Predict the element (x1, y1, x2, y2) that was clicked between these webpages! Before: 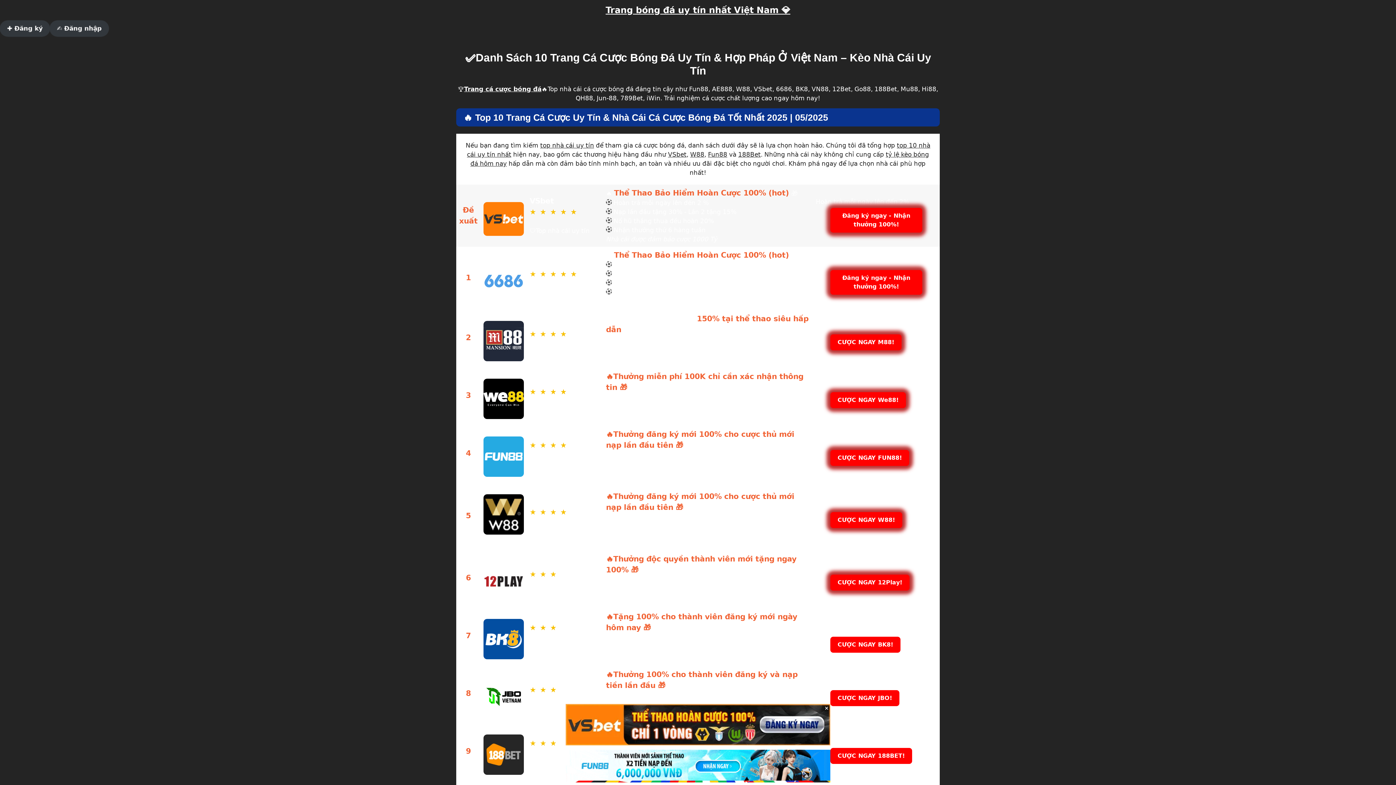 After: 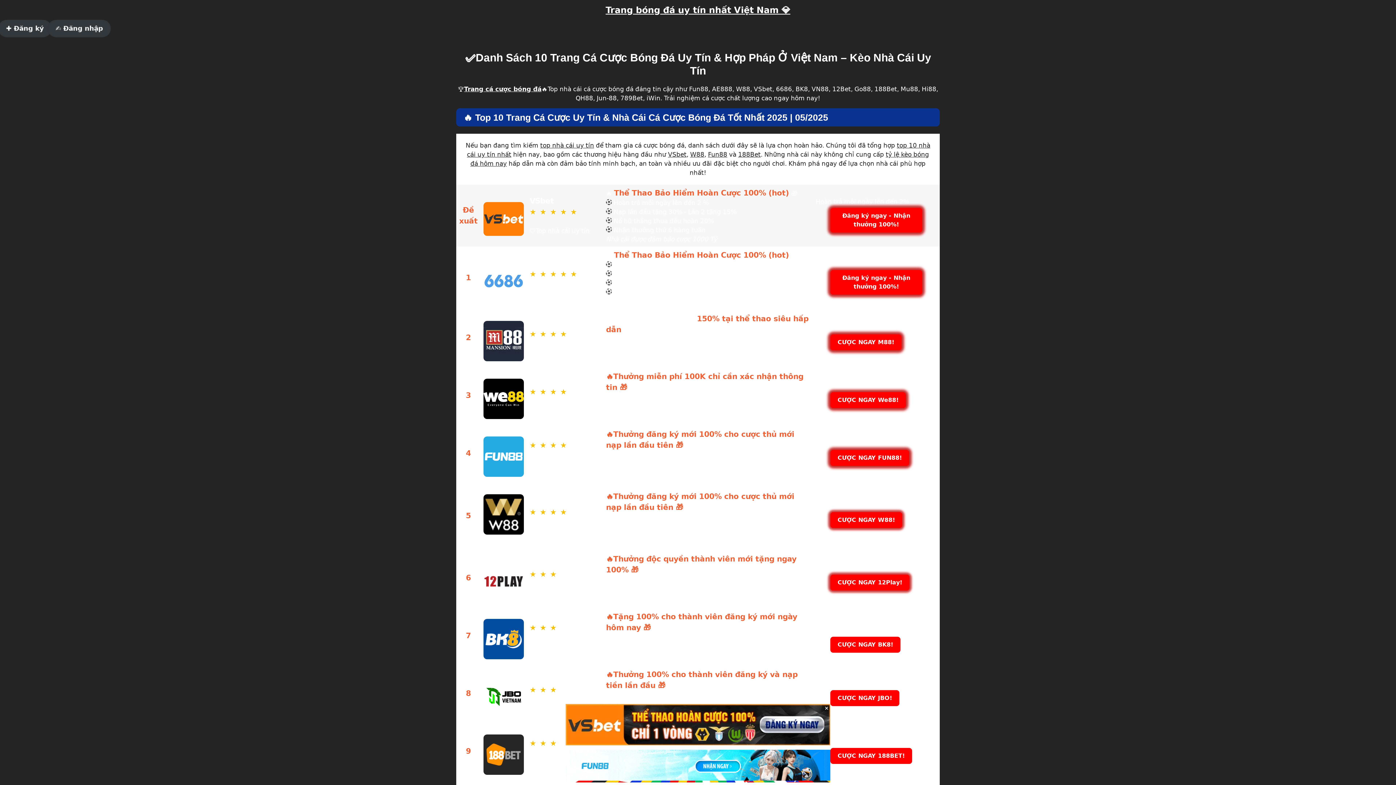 Action: label: W88 bbox: (690, 150, 704, 158)